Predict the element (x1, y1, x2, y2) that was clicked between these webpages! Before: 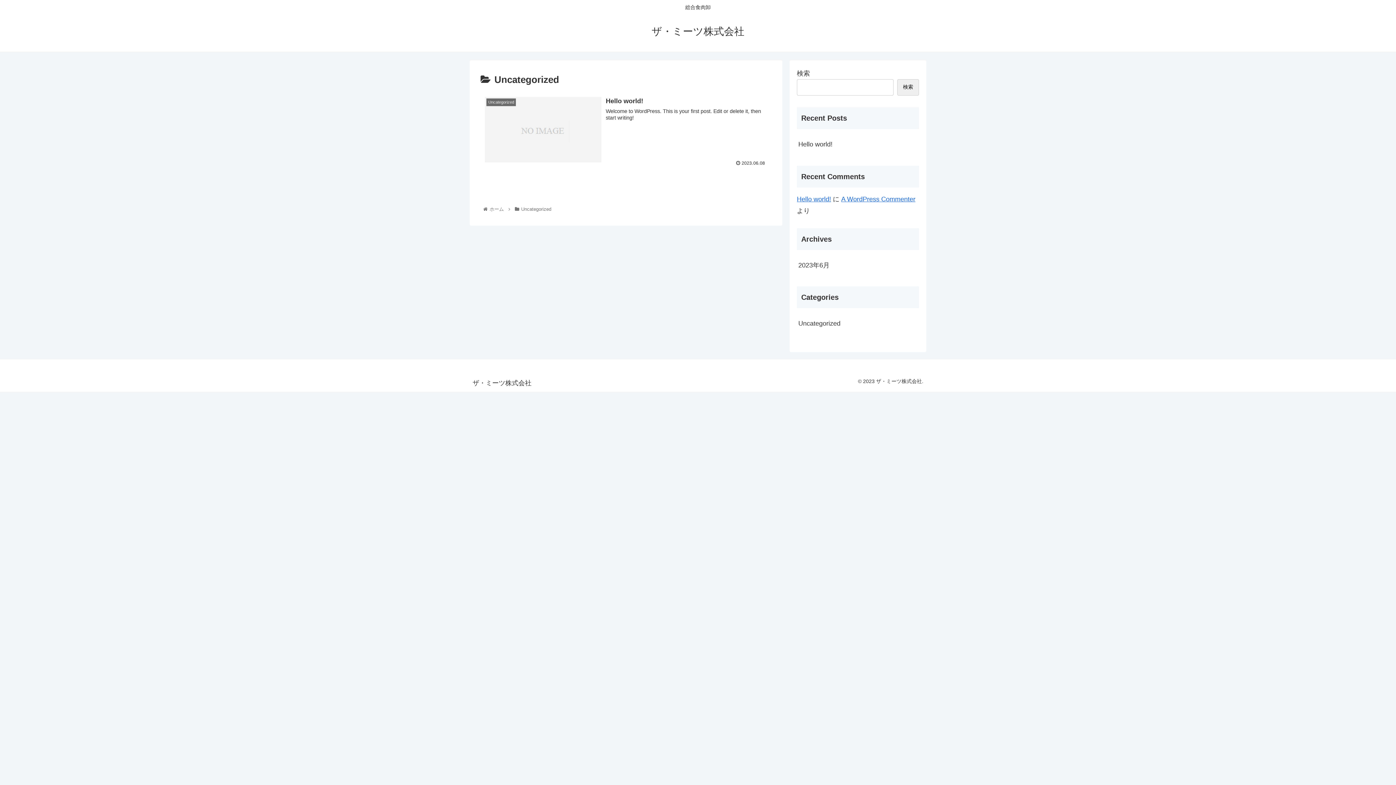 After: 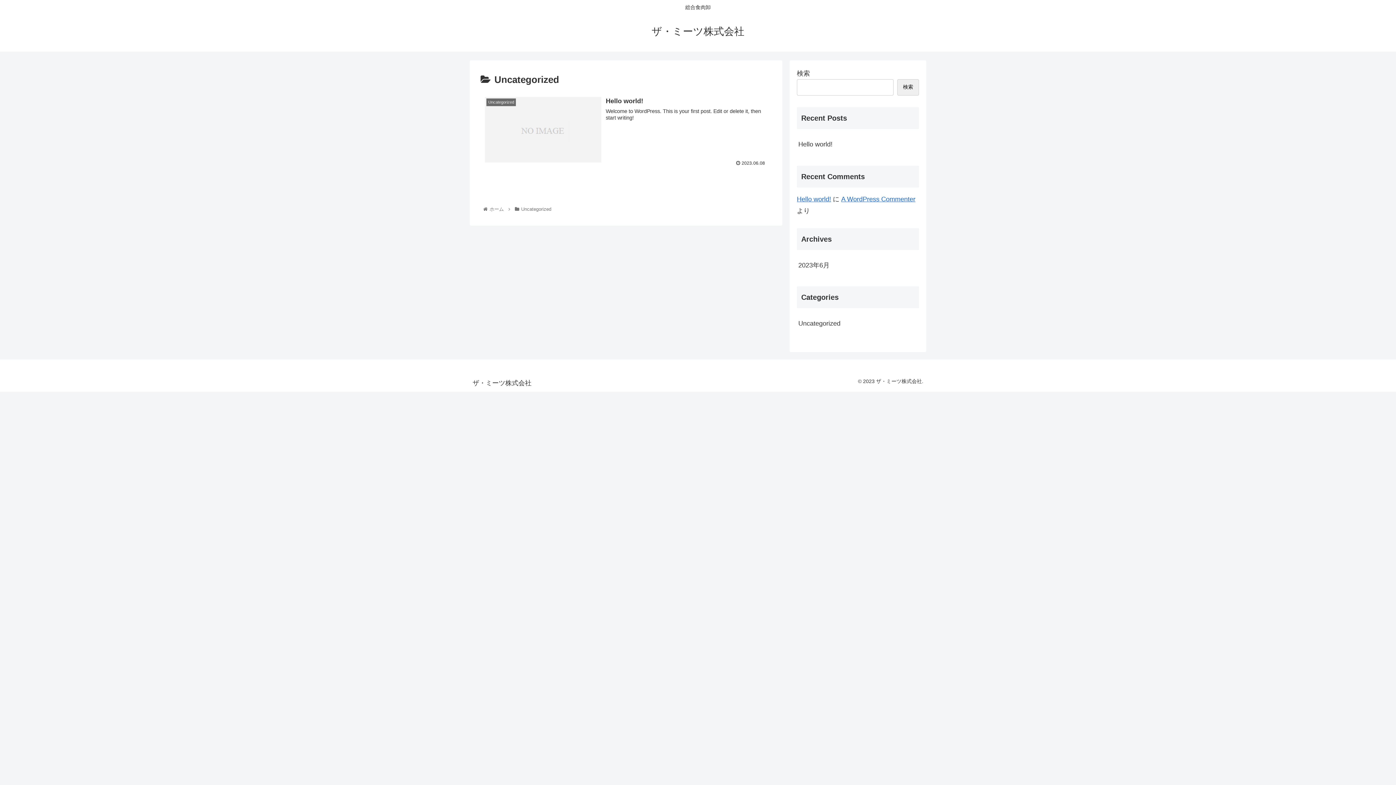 Action: bbox: (520, 206, 552, 211) label: Uncategorized